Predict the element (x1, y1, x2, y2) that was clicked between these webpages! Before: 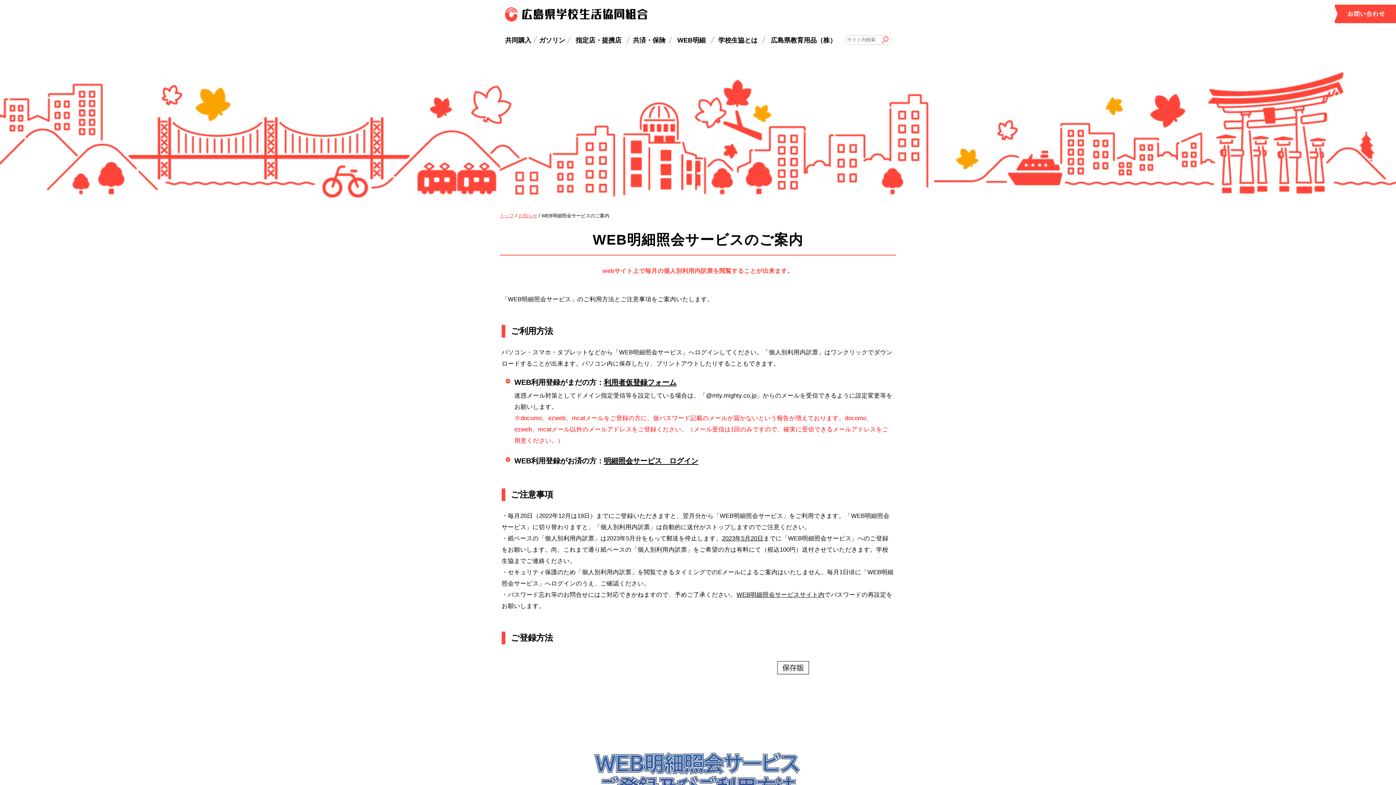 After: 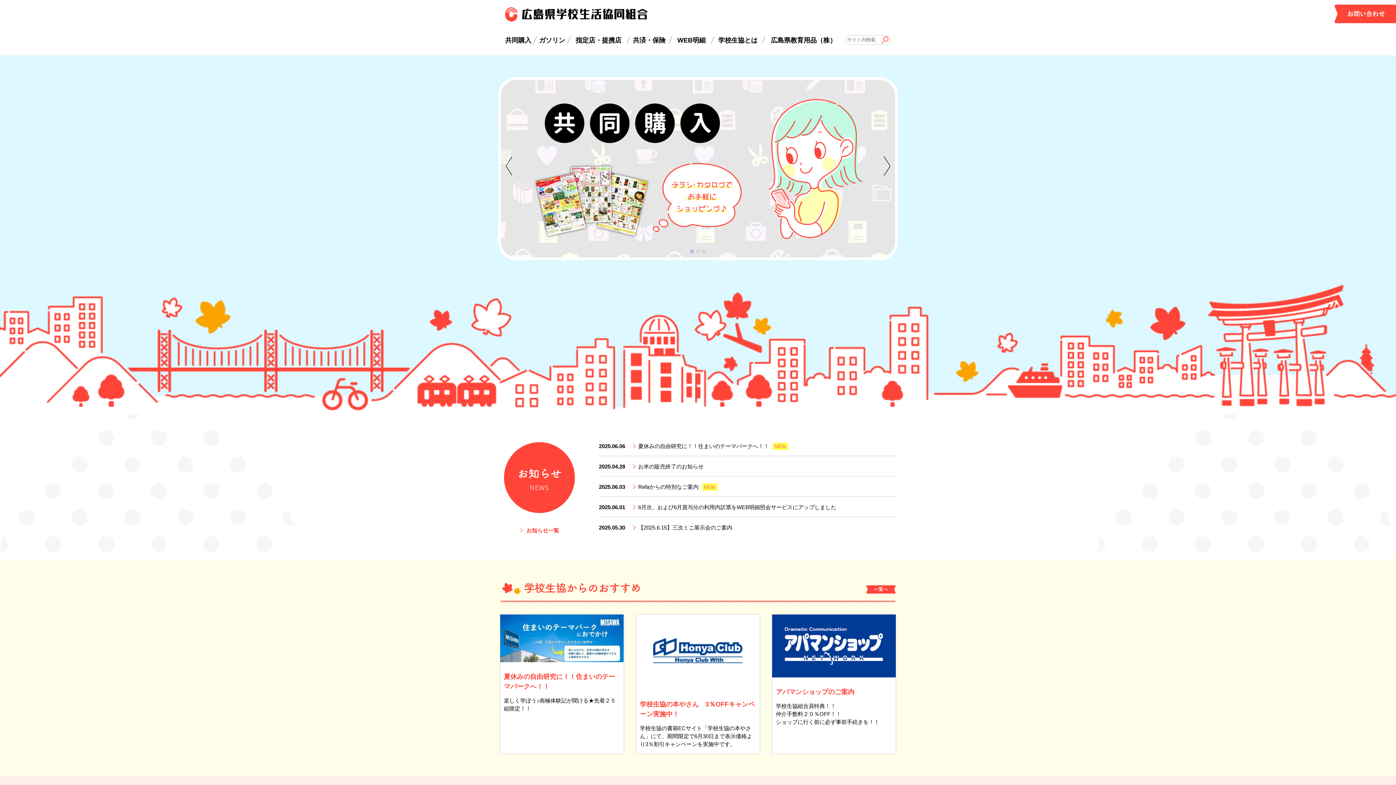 Action: bbox: (500, 212, 514, 218) label: トップ